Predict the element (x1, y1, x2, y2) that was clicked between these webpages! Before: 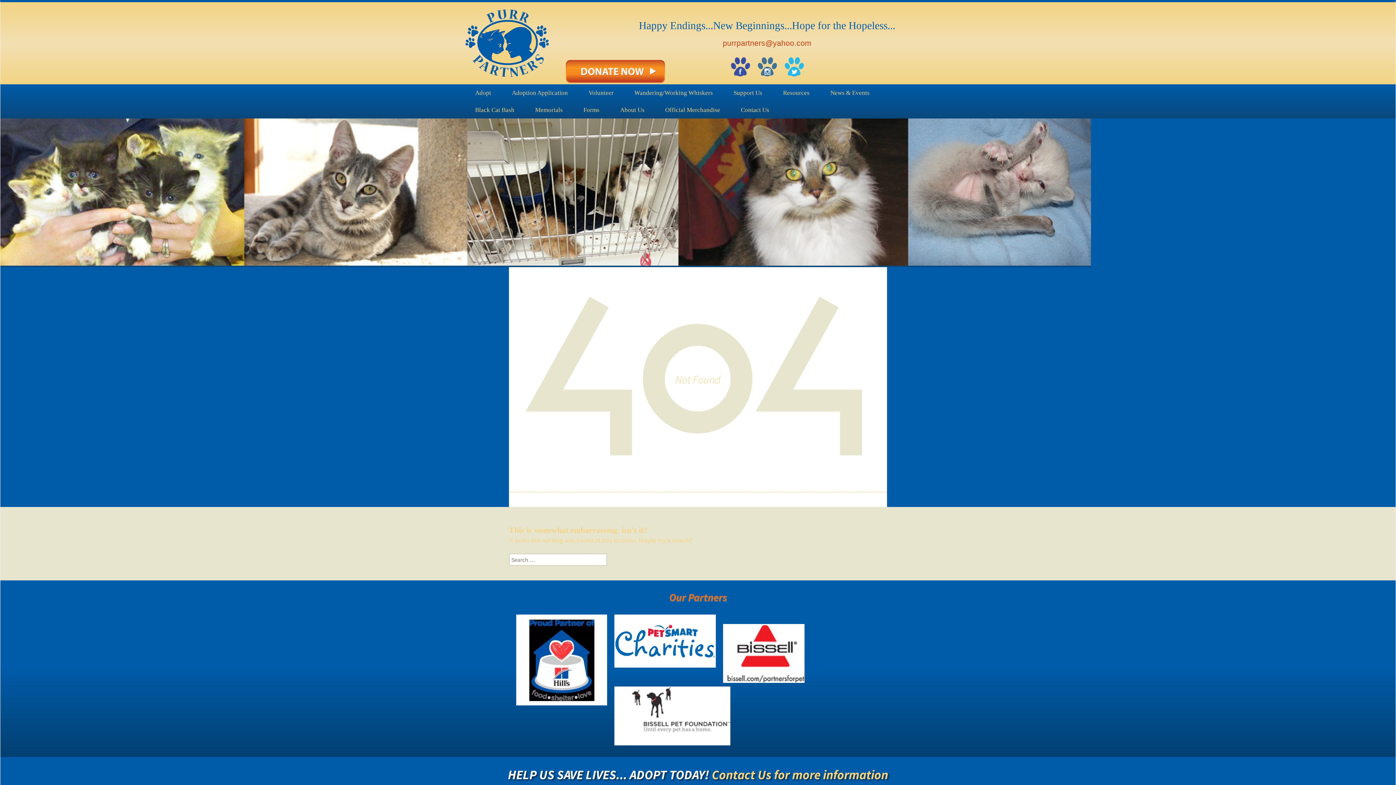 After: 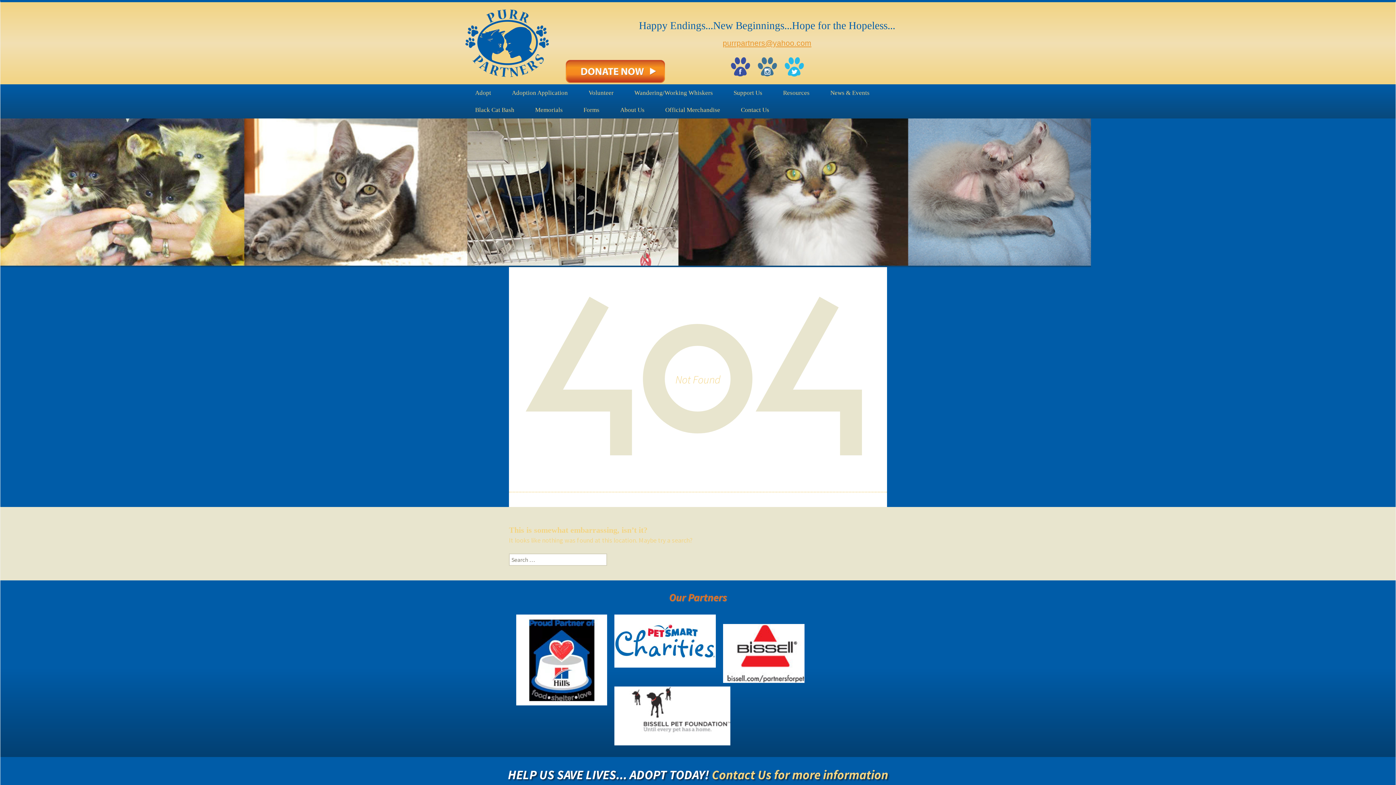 Action: bbox: (722, 38, 811, 47) label: purrpartners@yahoo.com